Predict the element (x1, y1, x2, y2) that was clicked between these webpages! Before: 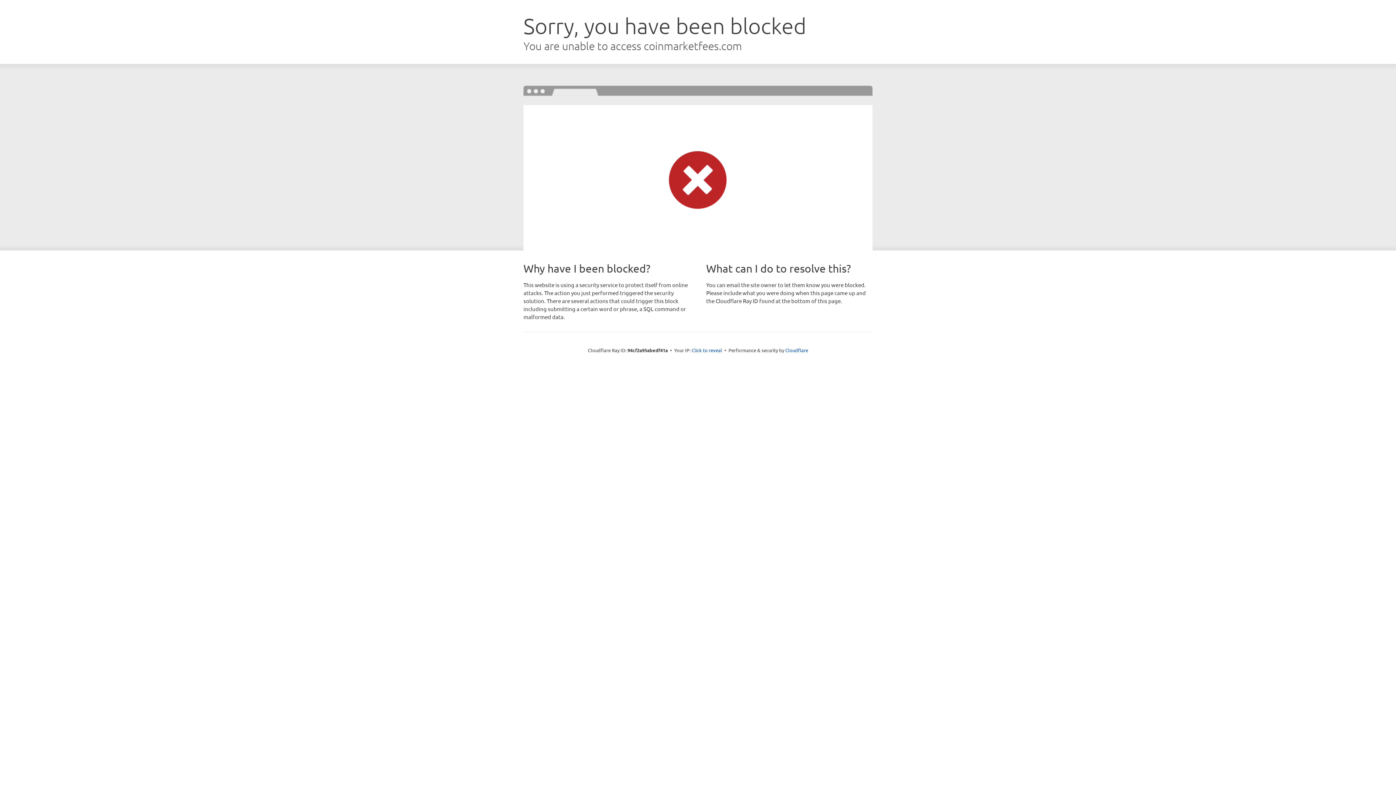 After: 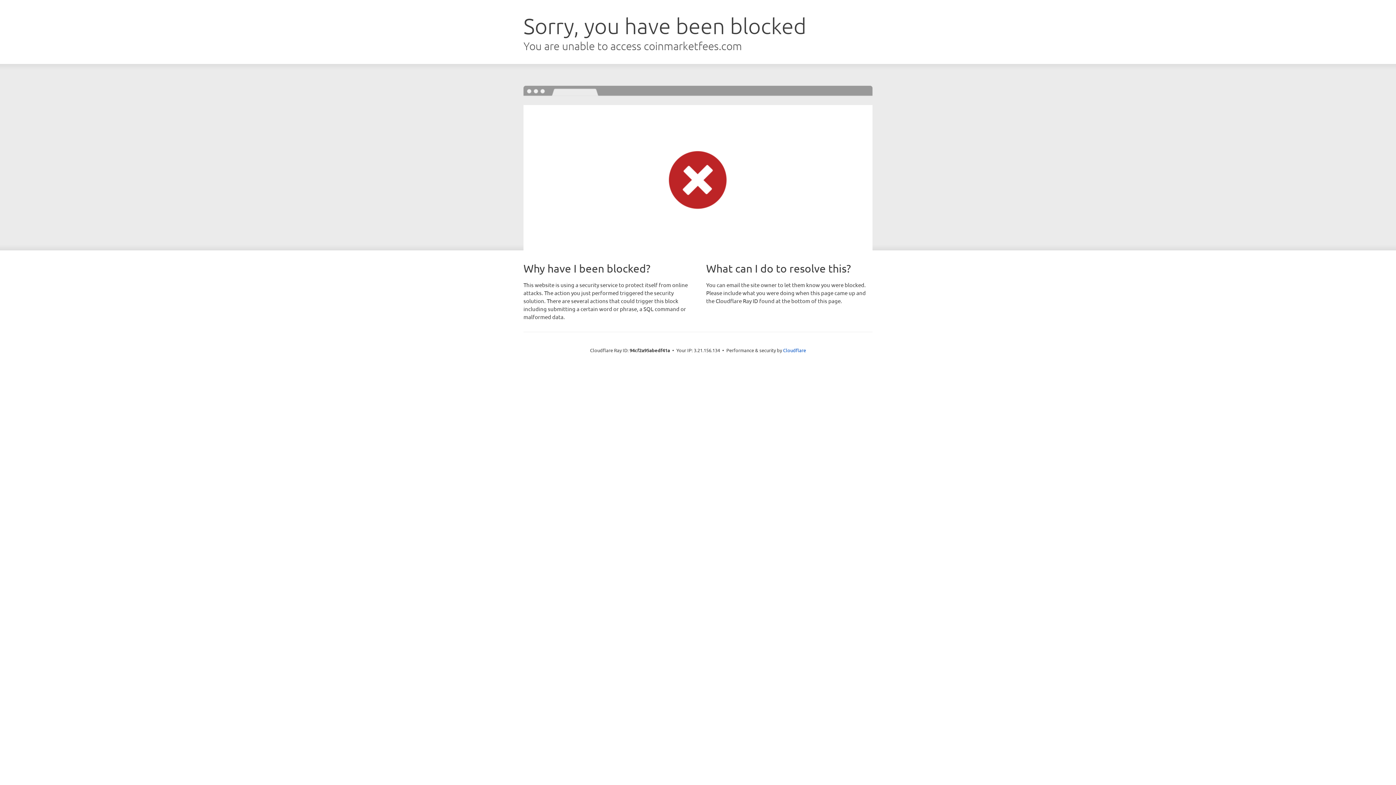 Action: bbox: (691, 346, 722, 353) label: Click to reveal